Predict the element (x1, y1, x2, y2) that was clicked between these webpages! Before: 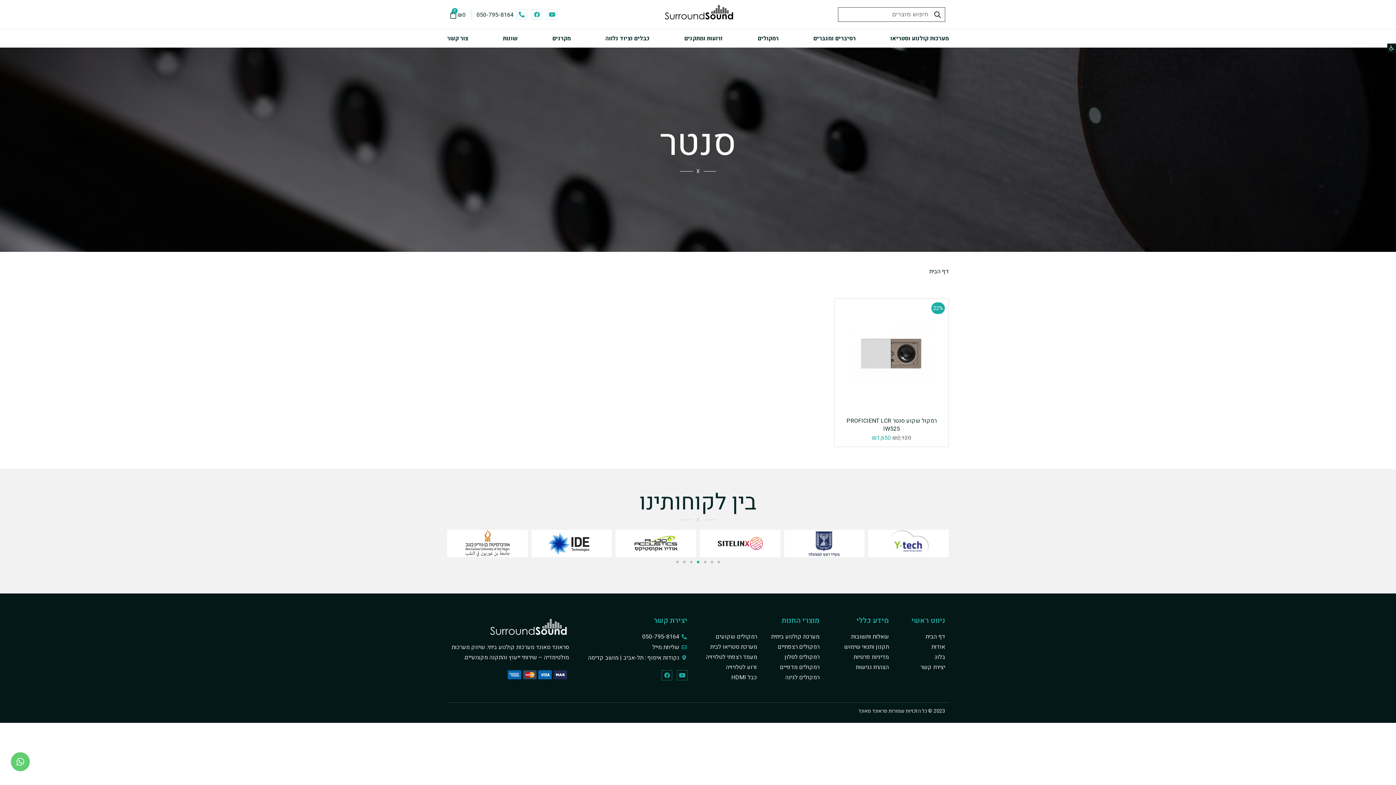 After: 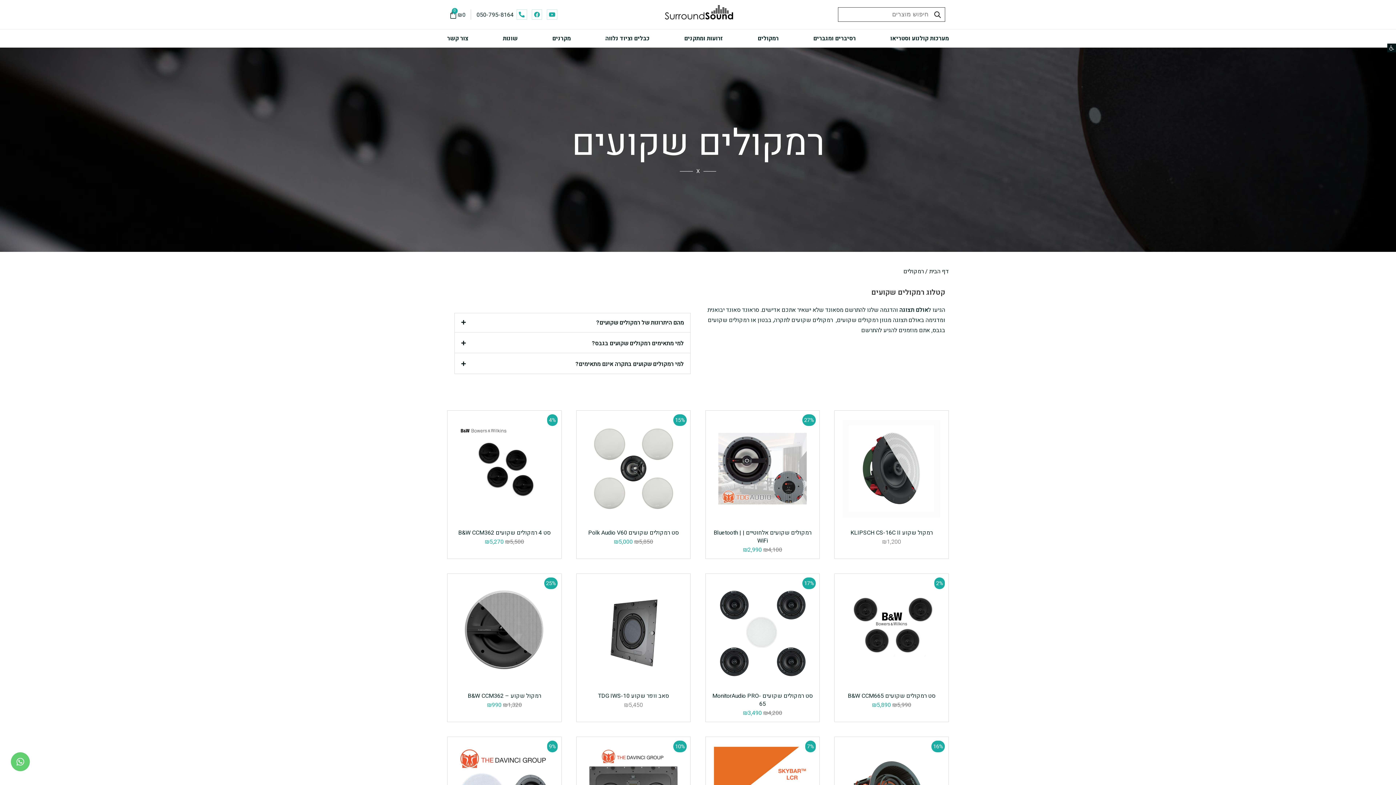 Action: bbox: (694, 631, 757, 642) label: רמקולים שקועים